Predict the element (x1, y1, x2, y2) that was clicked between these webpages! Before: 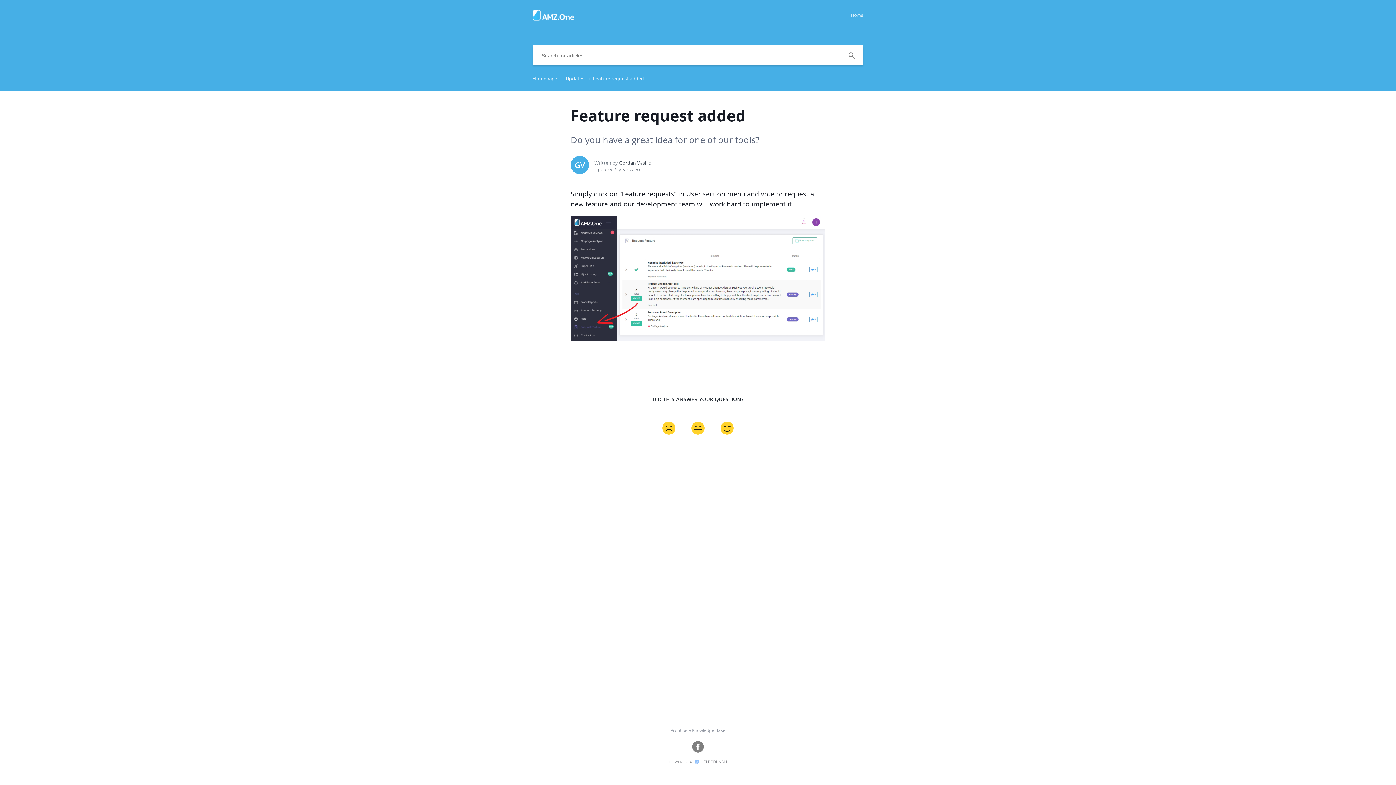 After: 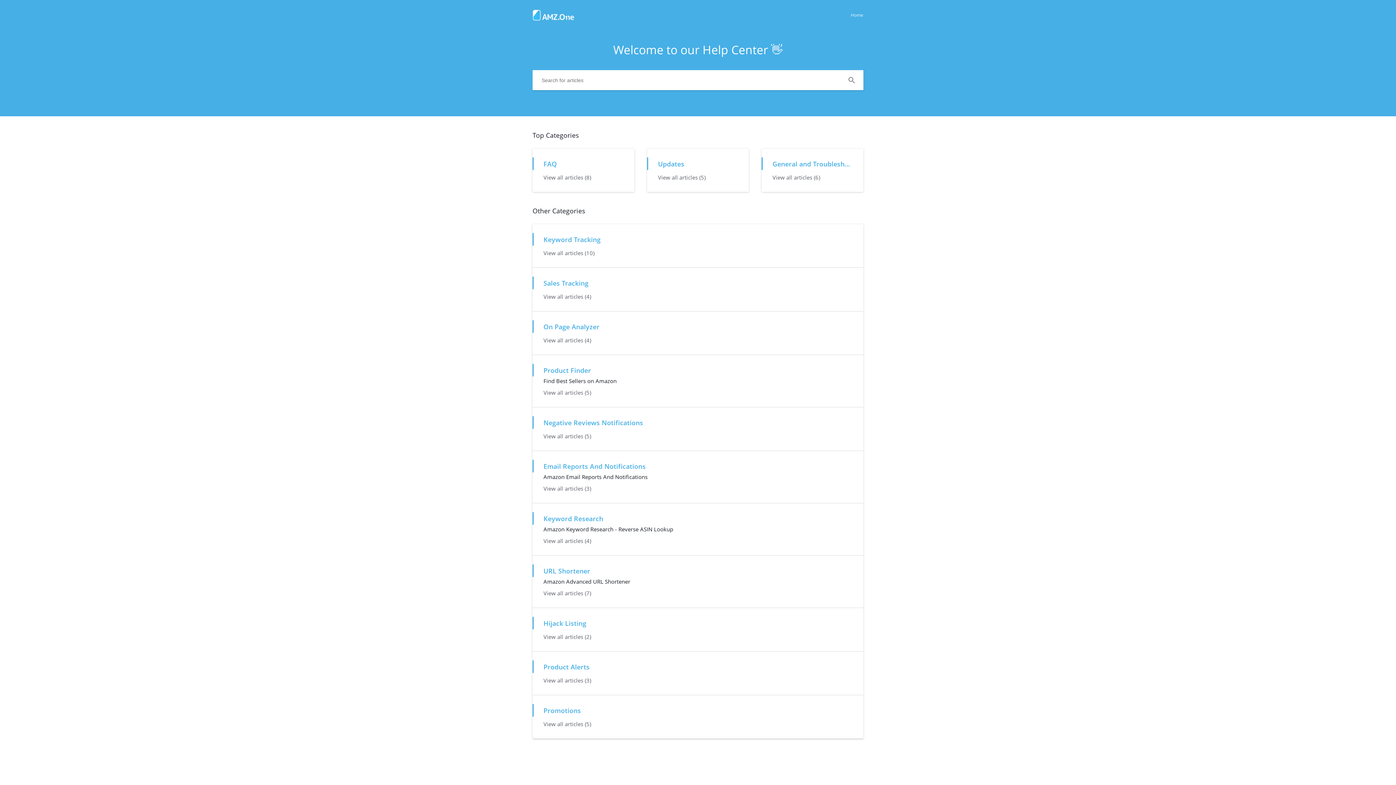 Action: bbox: (670, 727, 725, 734) label: Profitjuice Knowledge Base